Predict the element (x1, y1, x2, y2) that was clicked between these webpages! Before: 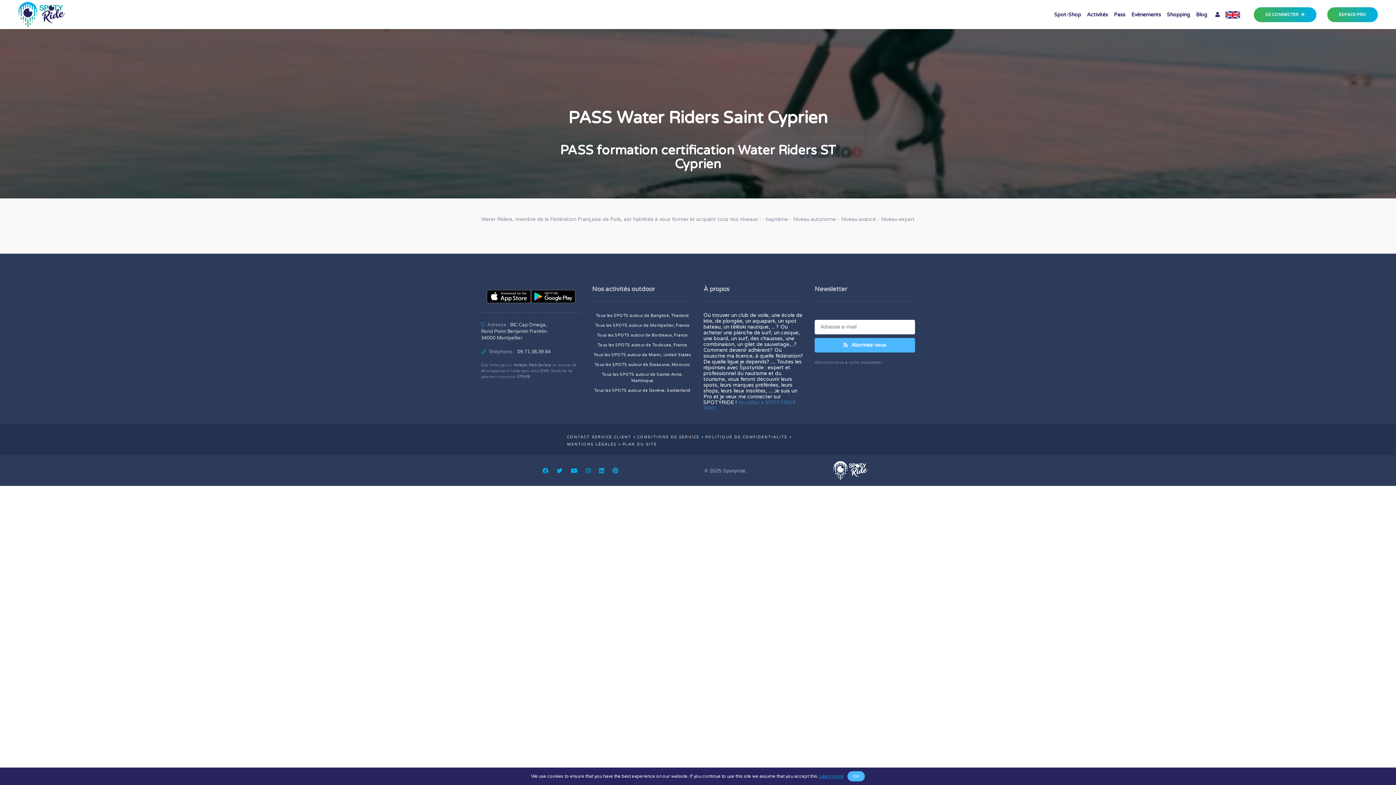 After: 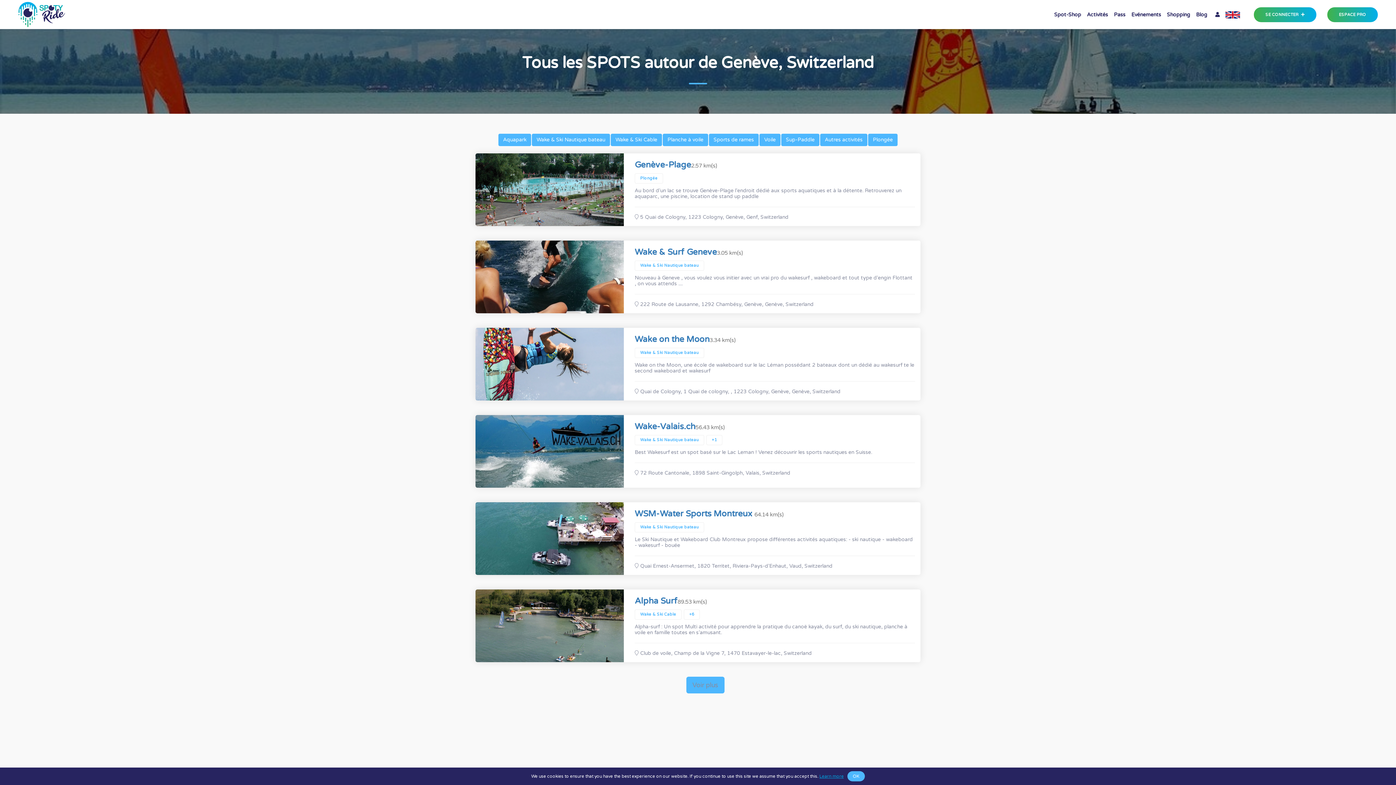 Action: bbox: (594, 388, 690, 393) label: Tous les SPOTS autour de Genève, Switzerland